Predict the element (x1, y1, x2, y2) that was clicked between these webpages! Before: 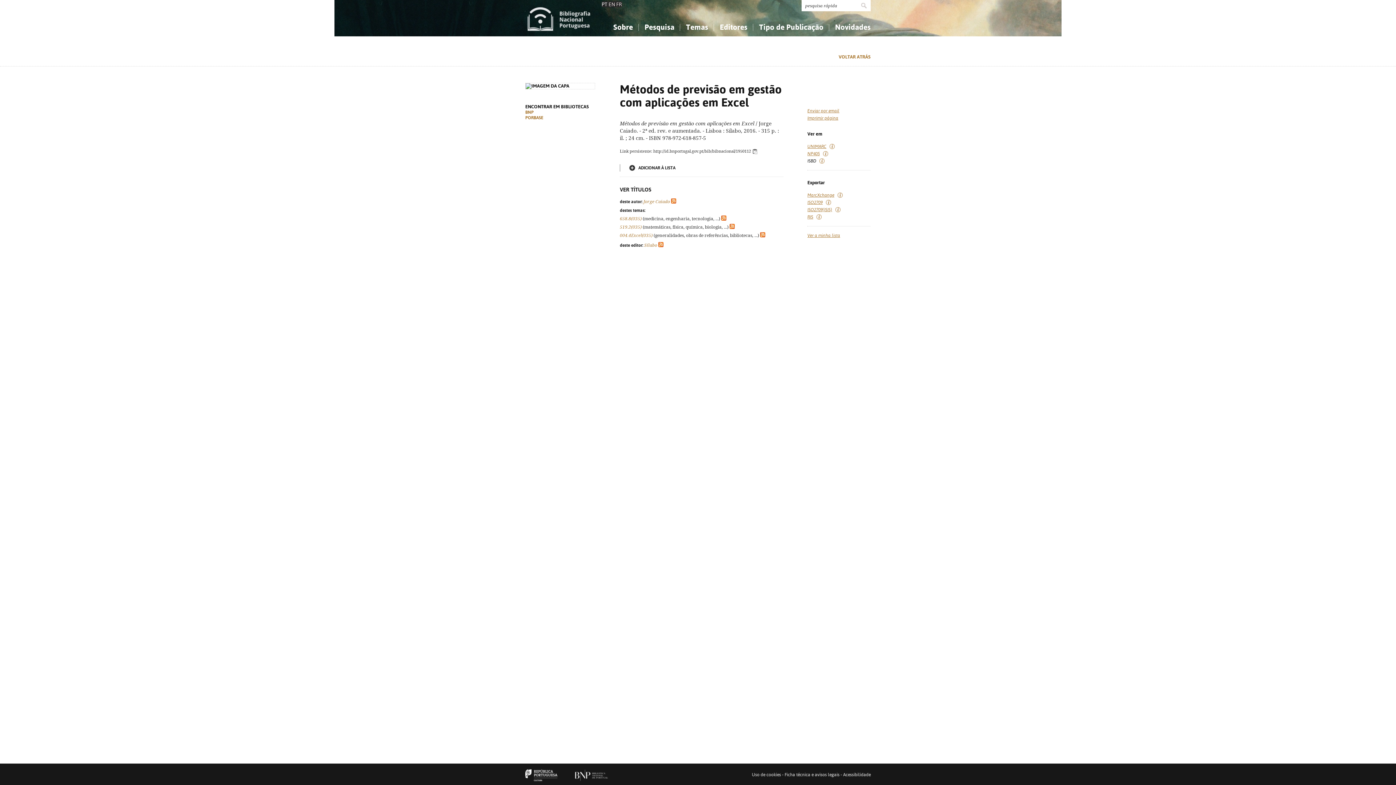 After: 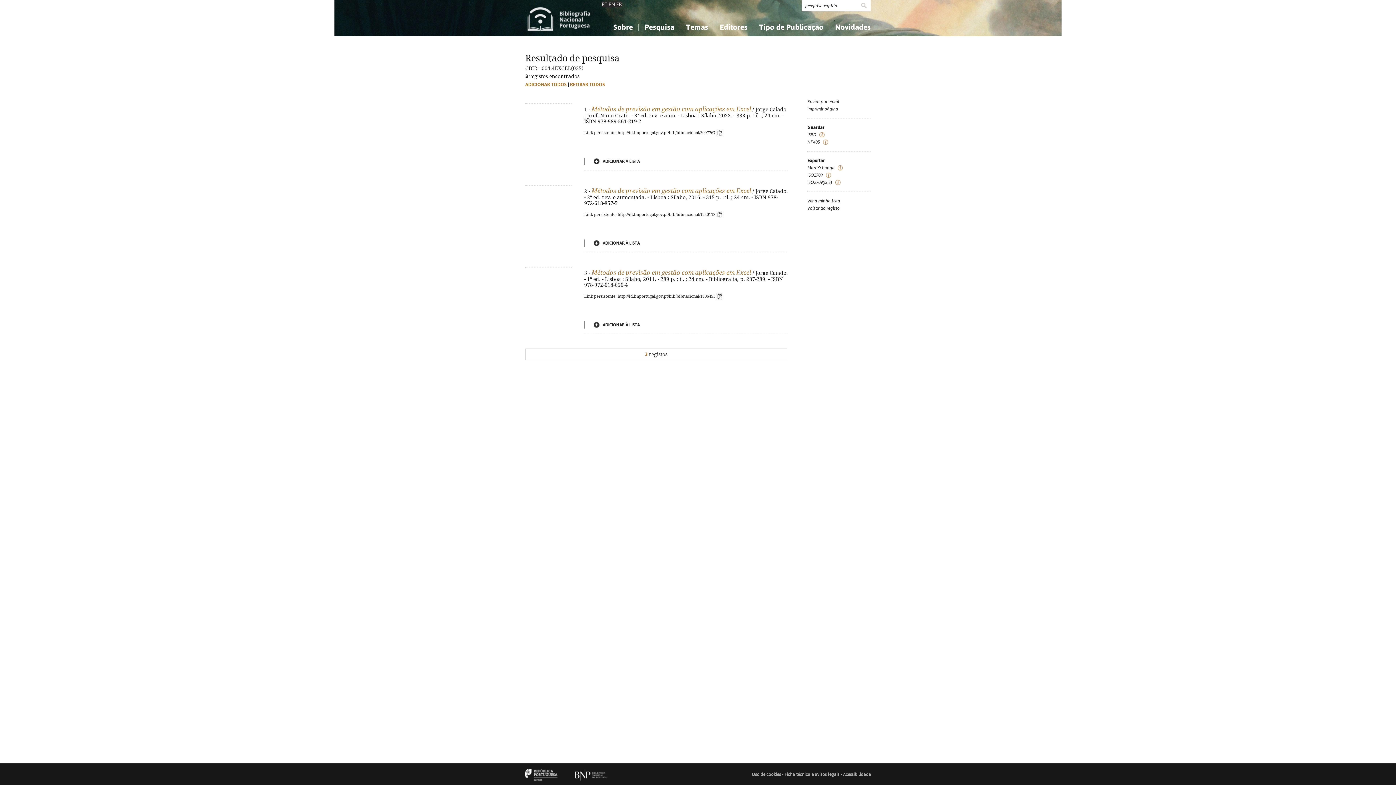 Action: bbox: (620, 233, 652, 238) label: 004.4Excel(035)